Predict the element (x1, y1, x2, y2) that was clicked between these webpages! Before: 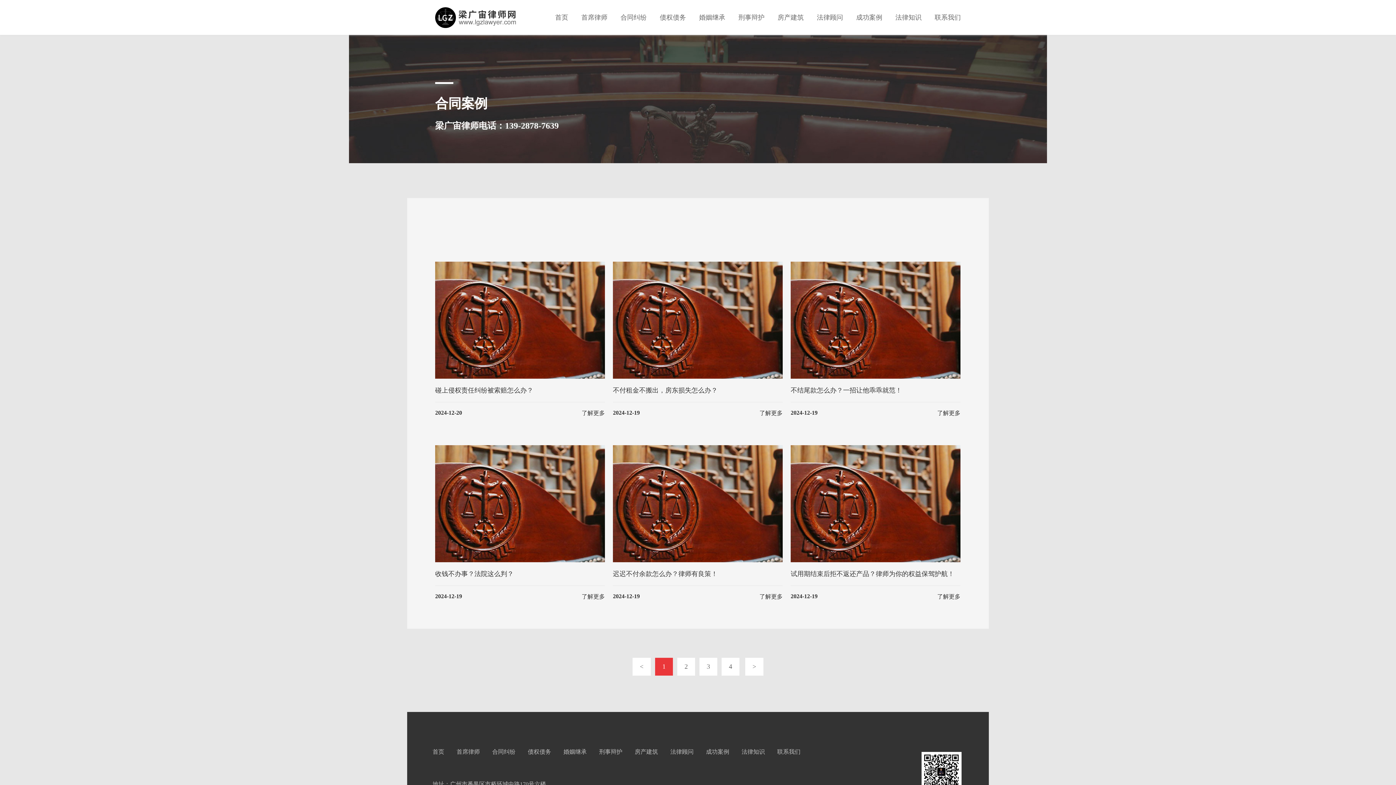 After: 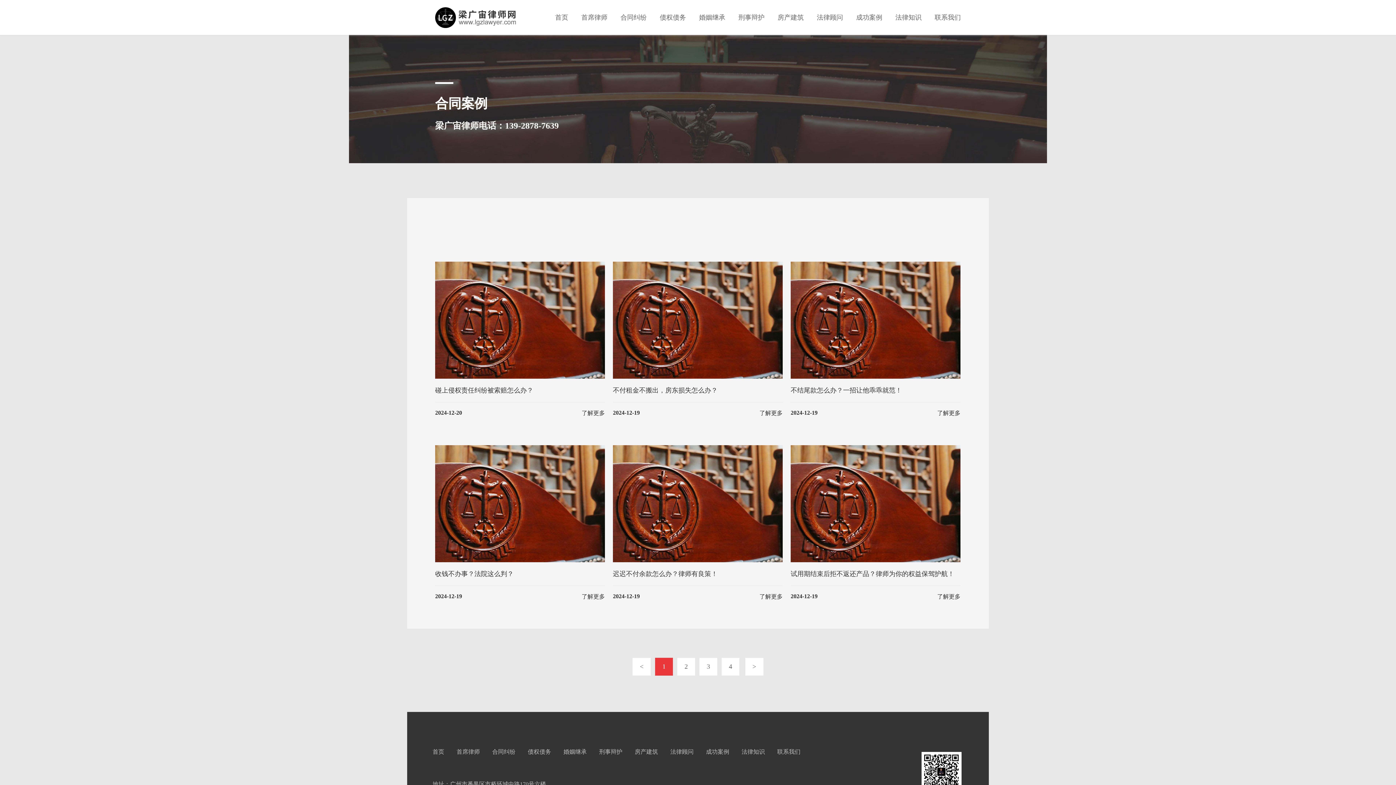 Action: bbox: (655, 658, 673, 676) label: 1